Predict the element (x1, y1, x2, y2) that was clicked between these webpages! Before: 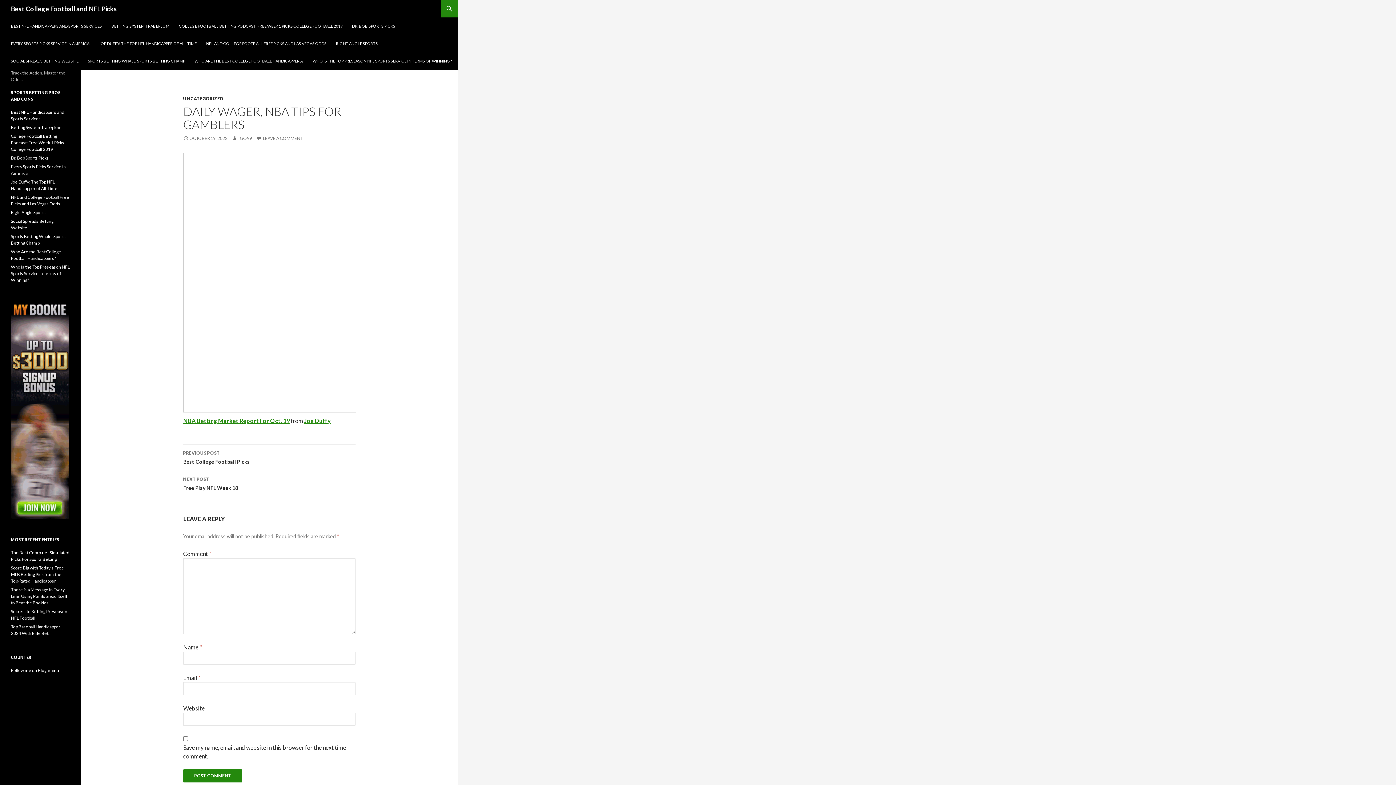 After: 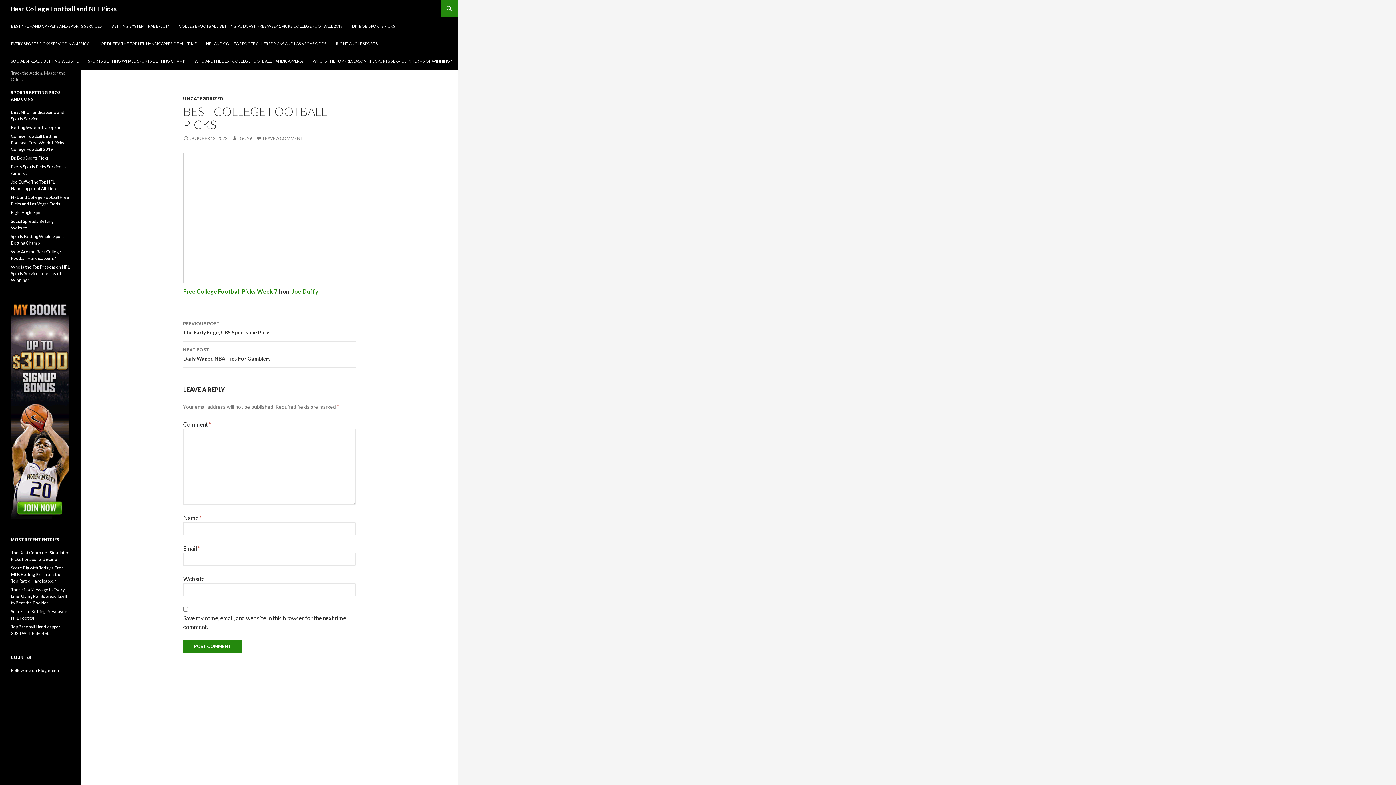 Action: bbox: (183, 445, 355, 471) label: PREVIOUS POST
Best College Football Picks